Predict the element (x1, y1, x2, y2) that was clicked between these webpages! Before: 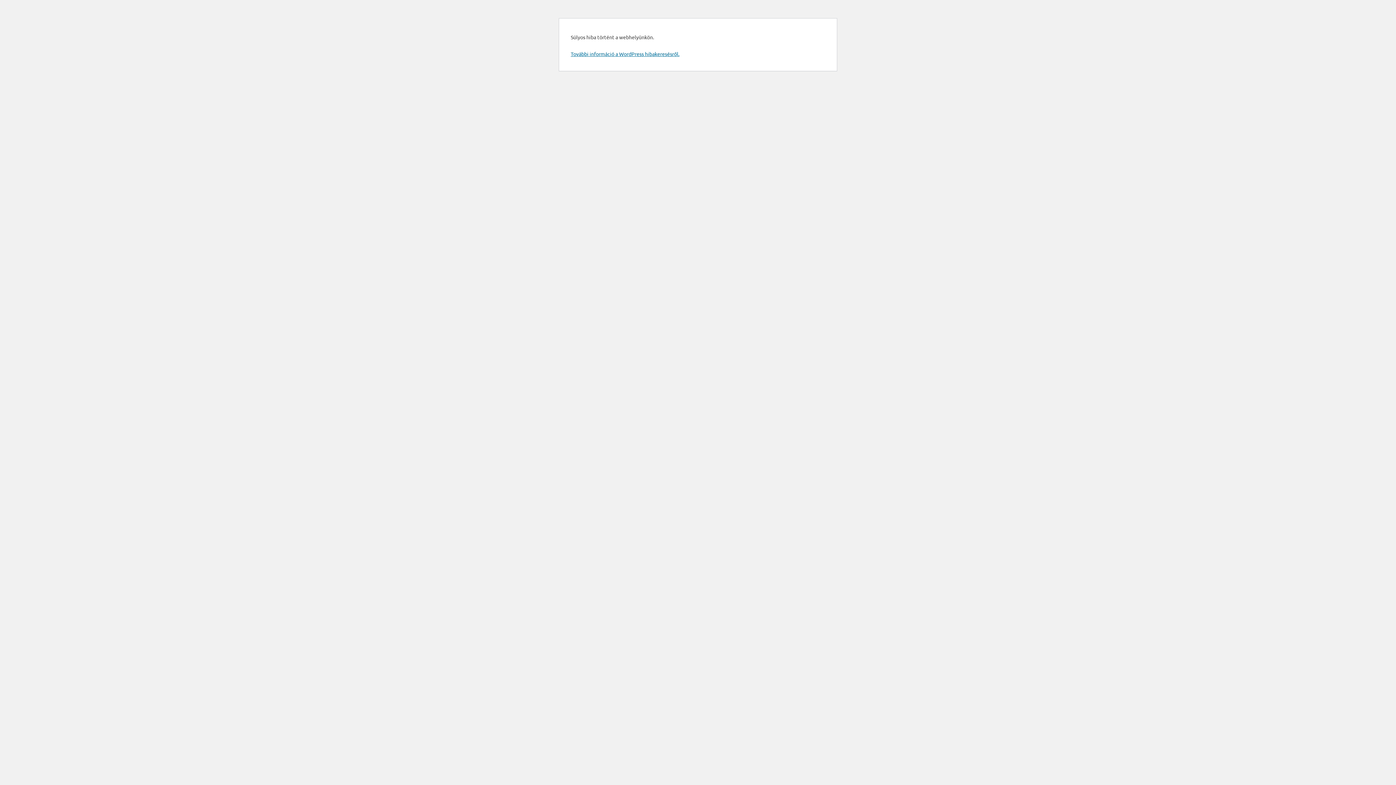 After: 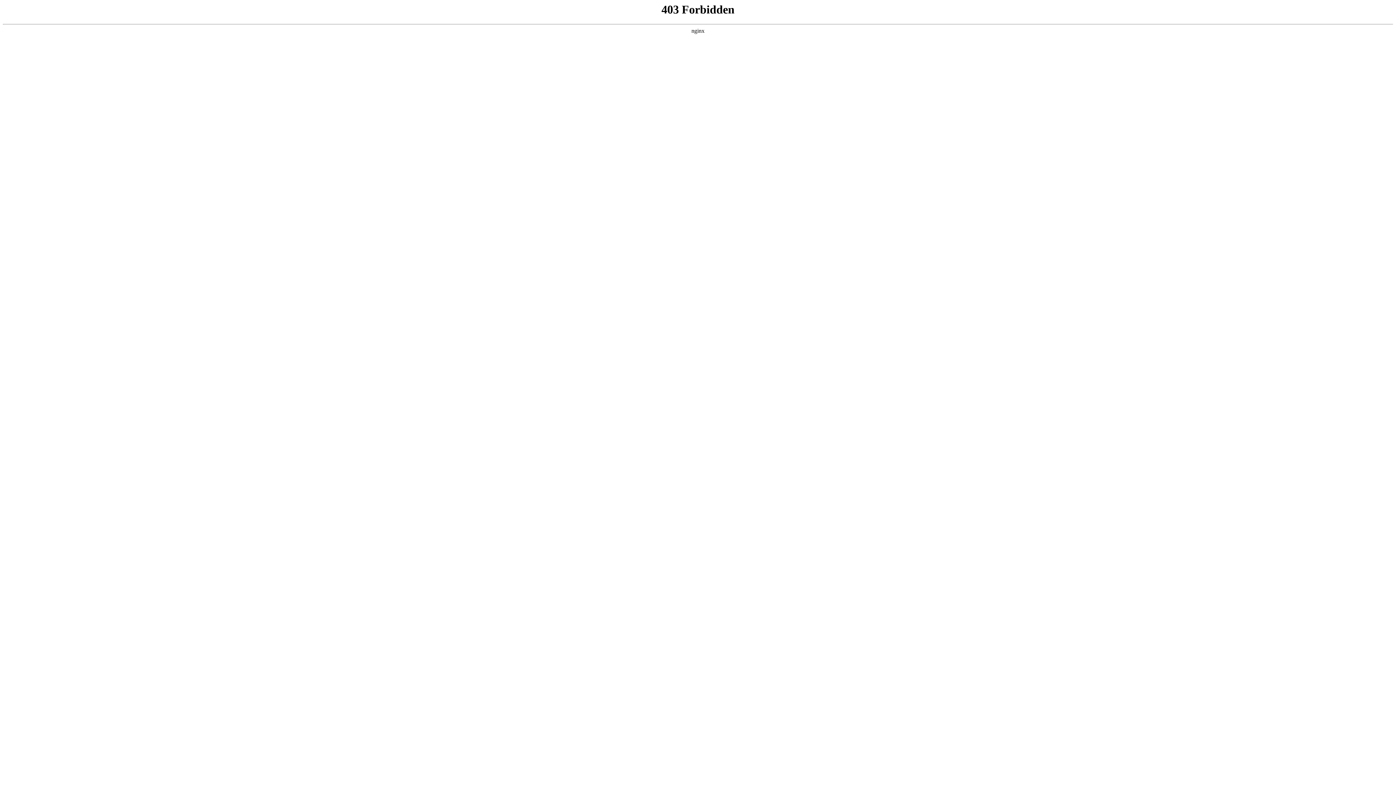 Action: label: További információ a WordPress hibakeresésről. bbox: (570, 50, 679, 57)